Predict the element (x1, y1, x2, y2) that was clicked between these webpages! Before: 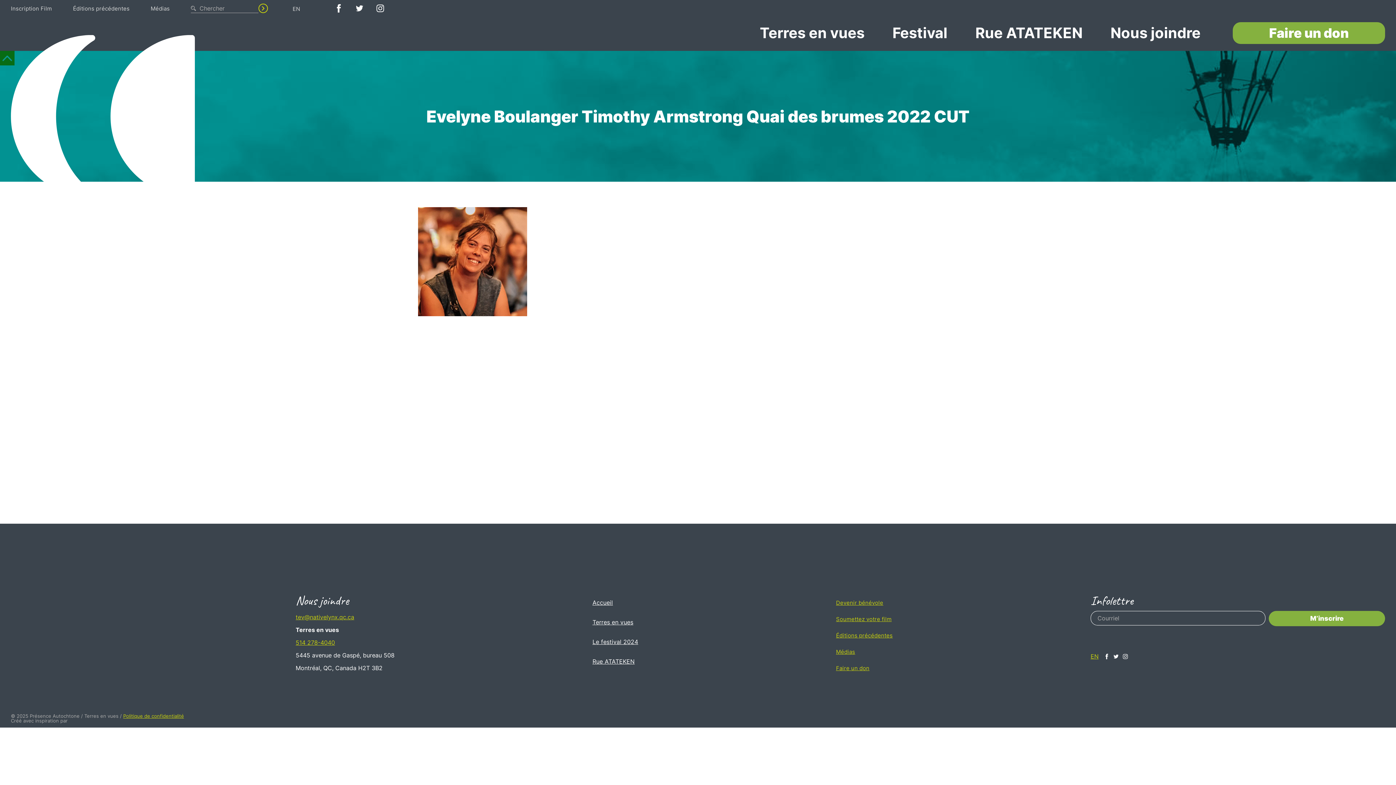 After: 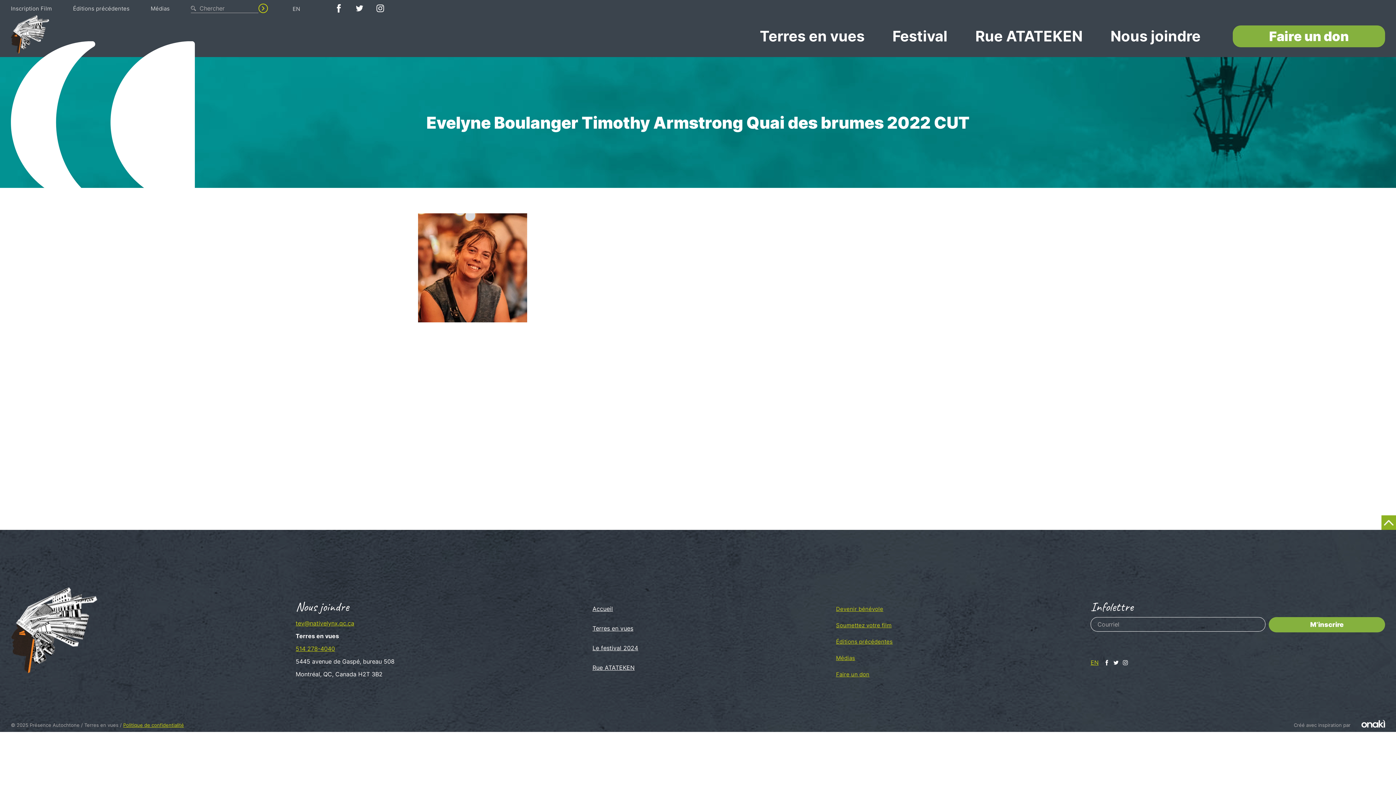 Action: bbox: (331, 4, 345, 11)